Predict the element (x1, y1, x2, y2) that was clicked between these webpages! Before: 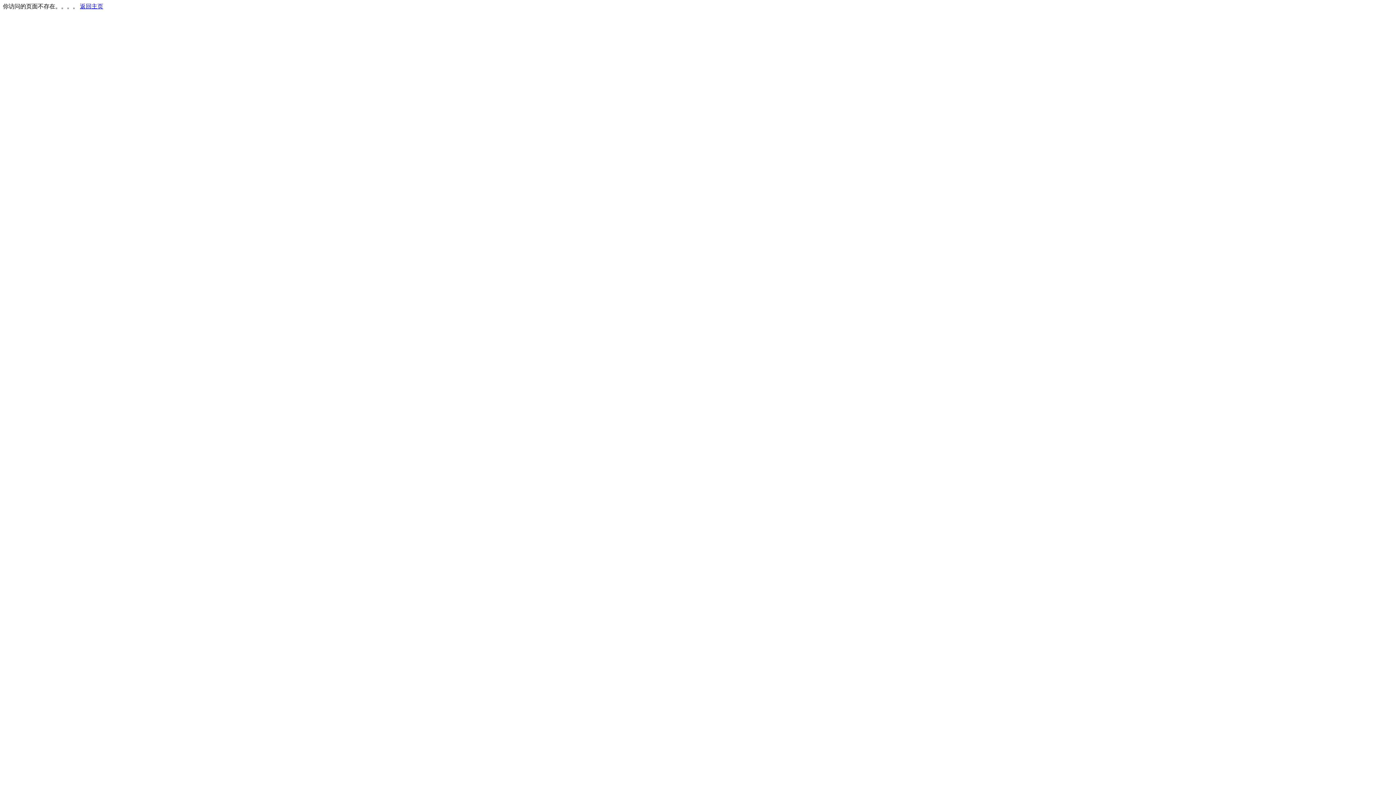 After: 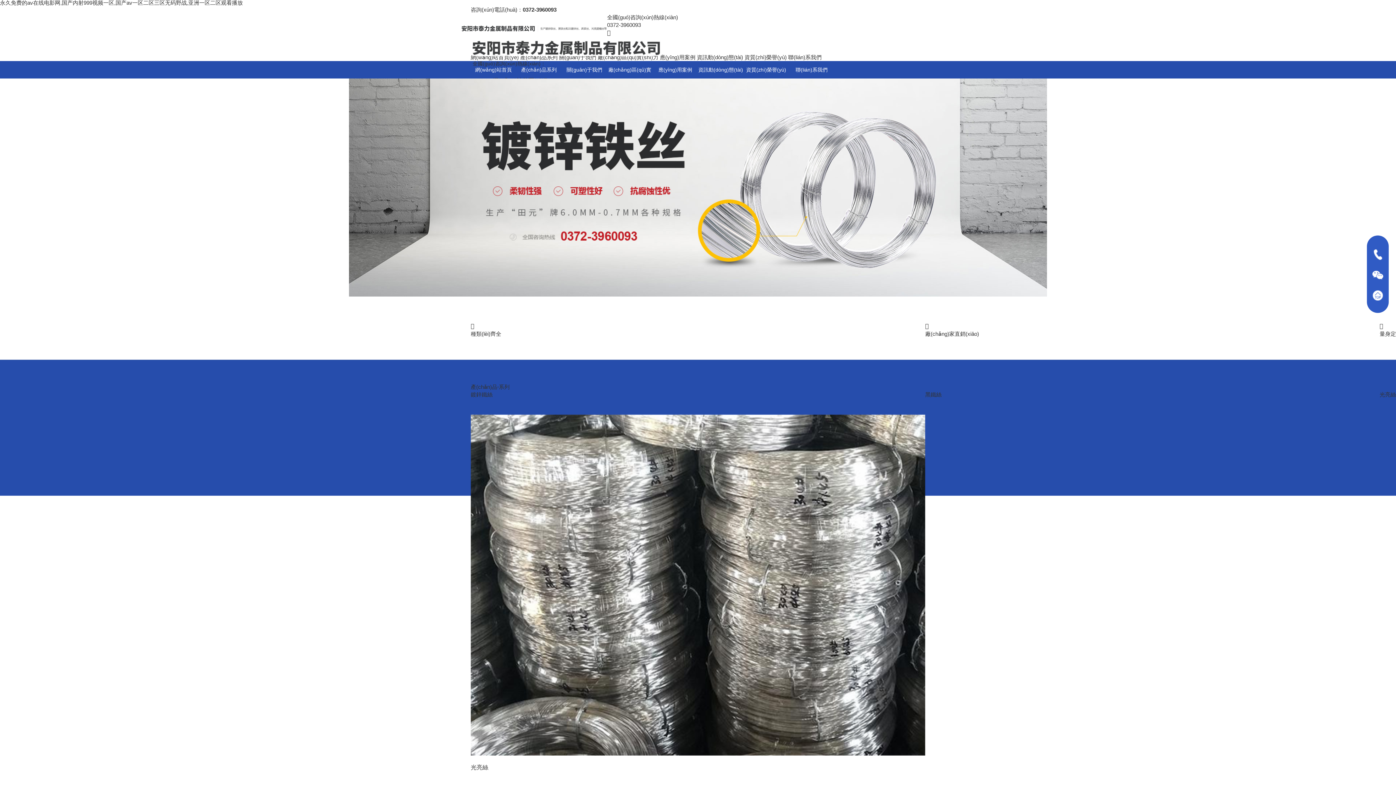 Action: bbox: (80, 3, 103, 9) label: 返回主页